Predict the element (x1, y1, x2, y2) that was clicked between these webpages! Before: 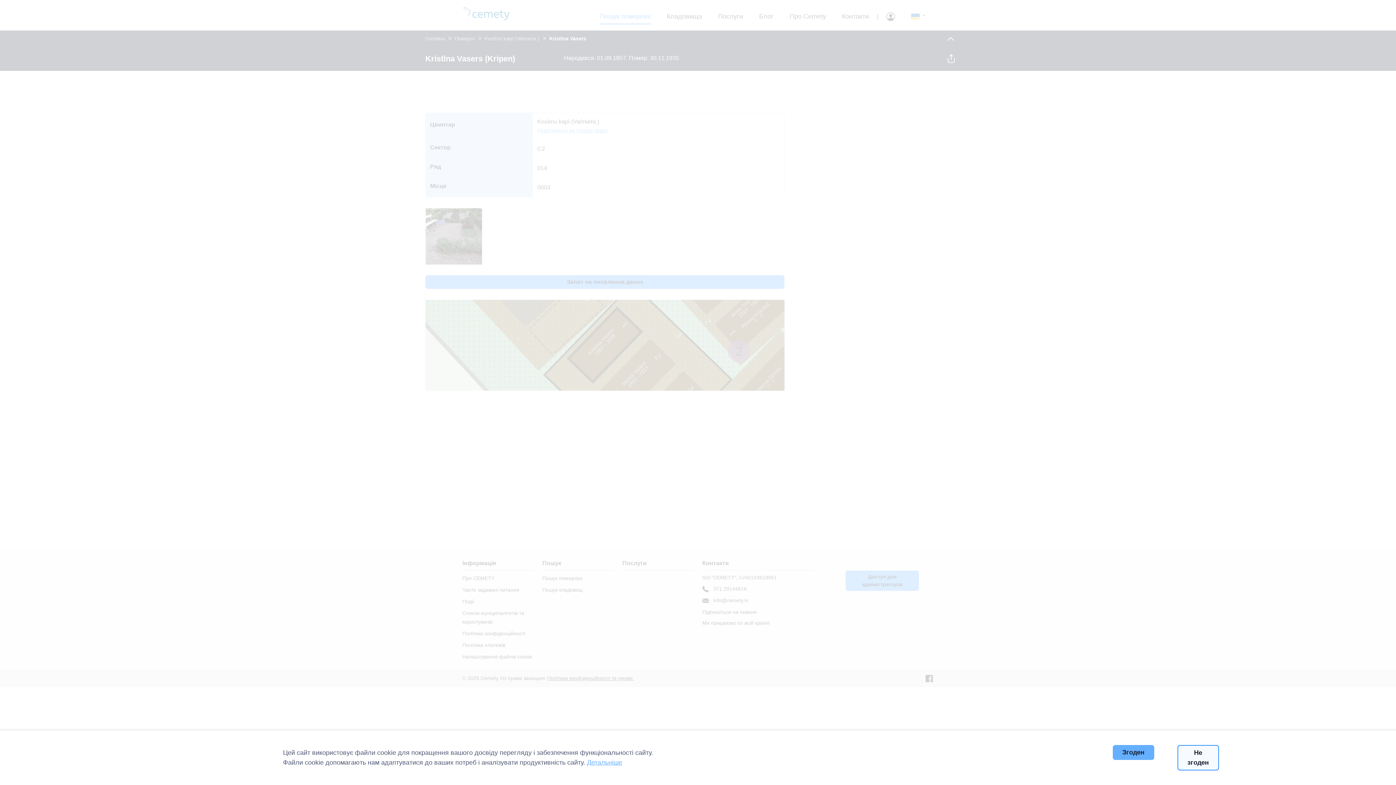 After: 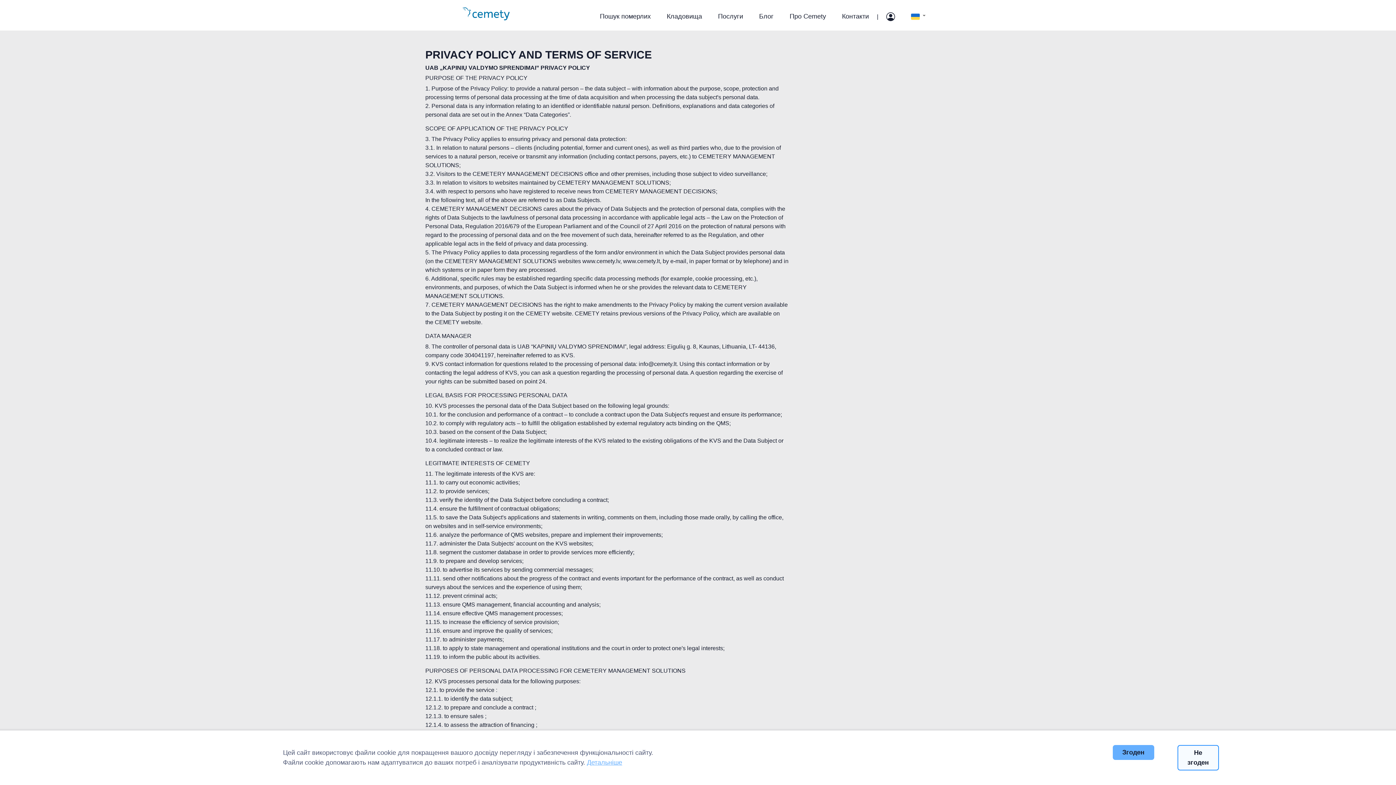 Action: bbox: (587, 759, 622, 766) label: Детальніше